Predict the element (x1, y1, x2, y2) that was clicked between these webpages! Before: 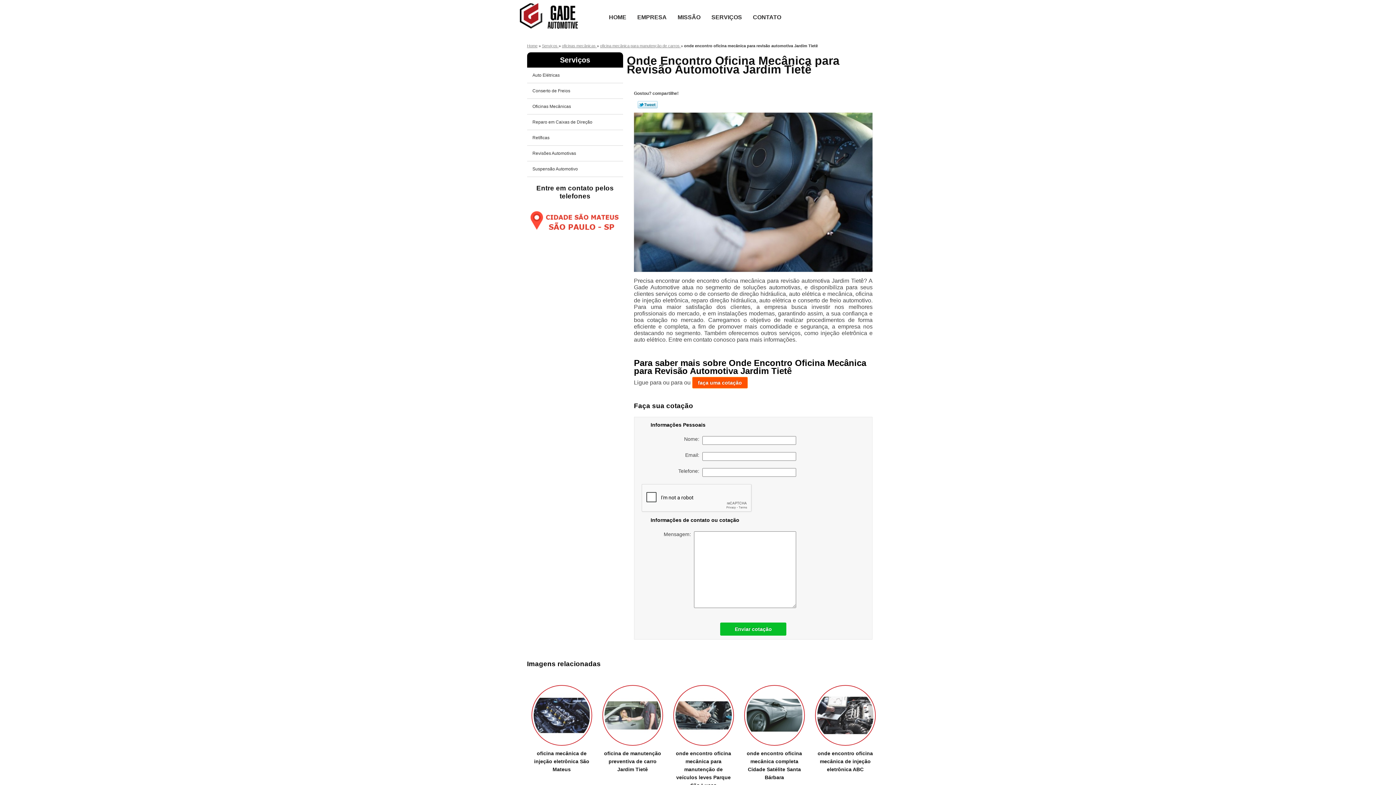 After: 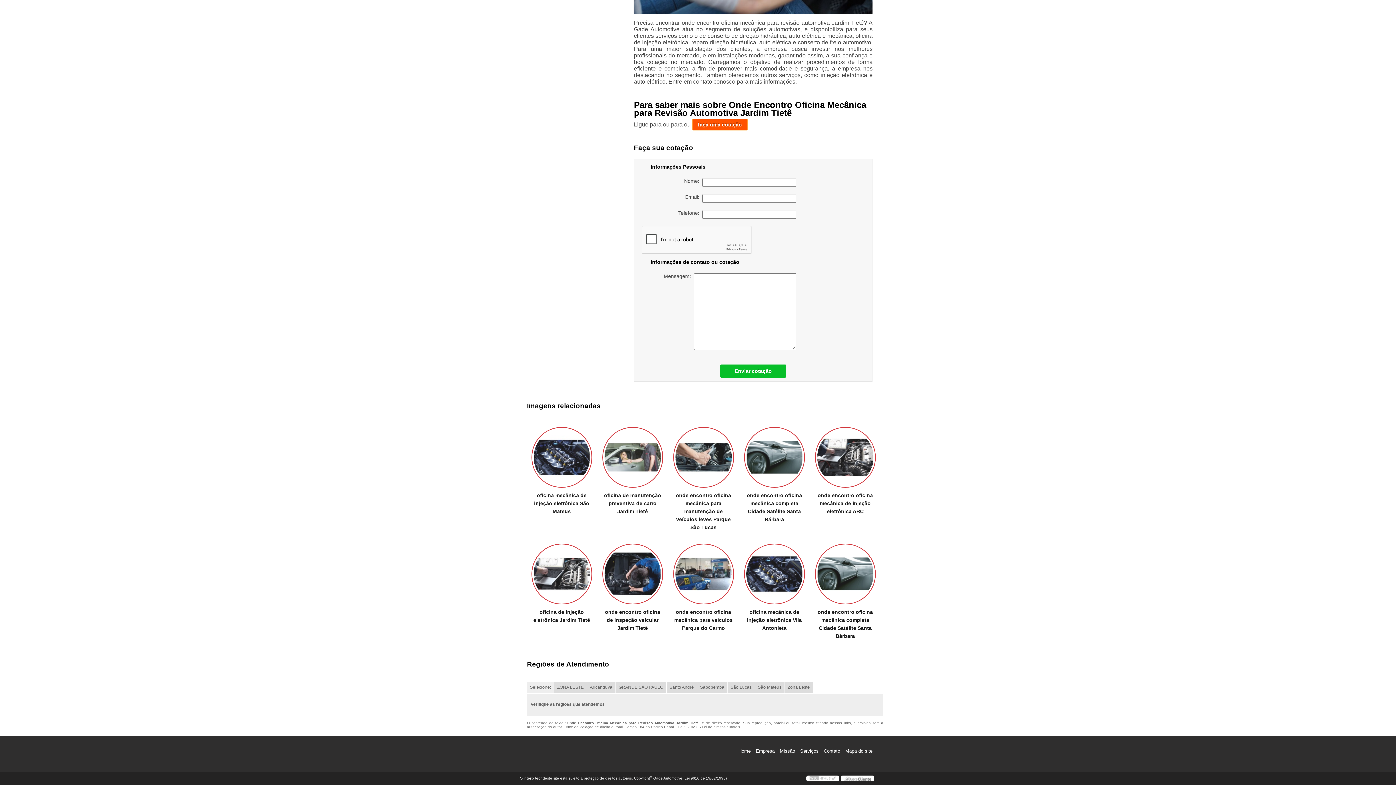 Action: label: faça uma cotação bbox: (692, 377, 747, 388)